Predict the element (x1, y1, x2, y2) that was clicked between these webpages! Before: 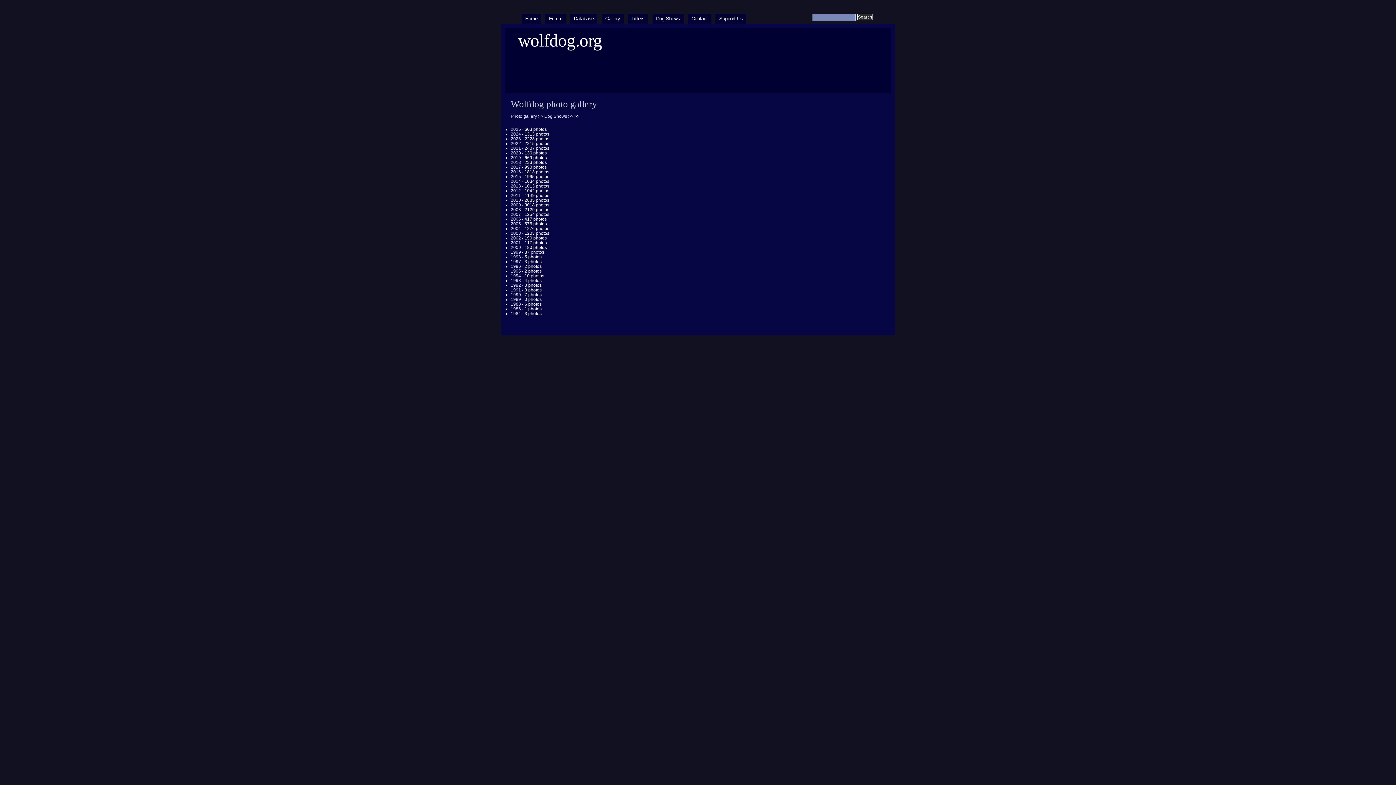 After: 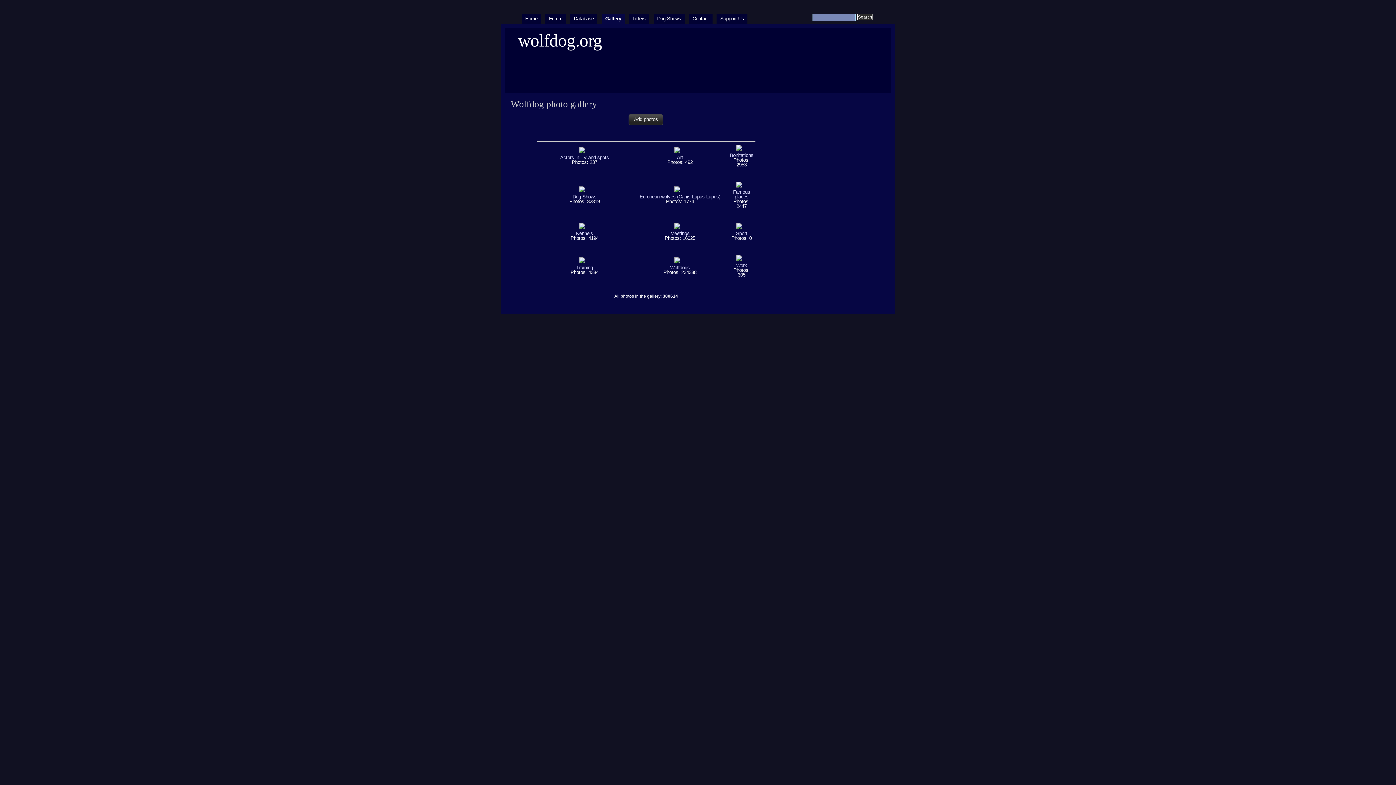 Action: label: Photo gallery bbox: (510, 113, 537, 118)